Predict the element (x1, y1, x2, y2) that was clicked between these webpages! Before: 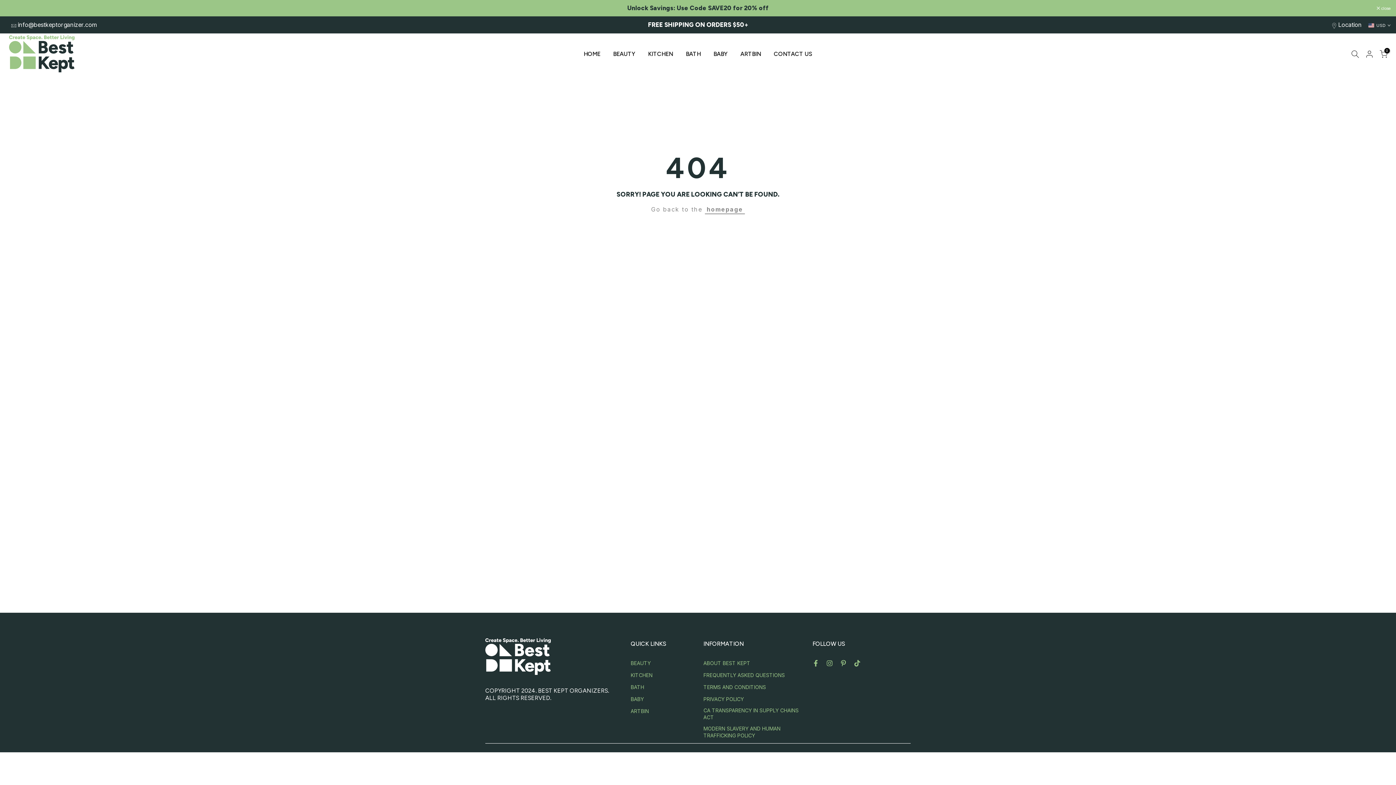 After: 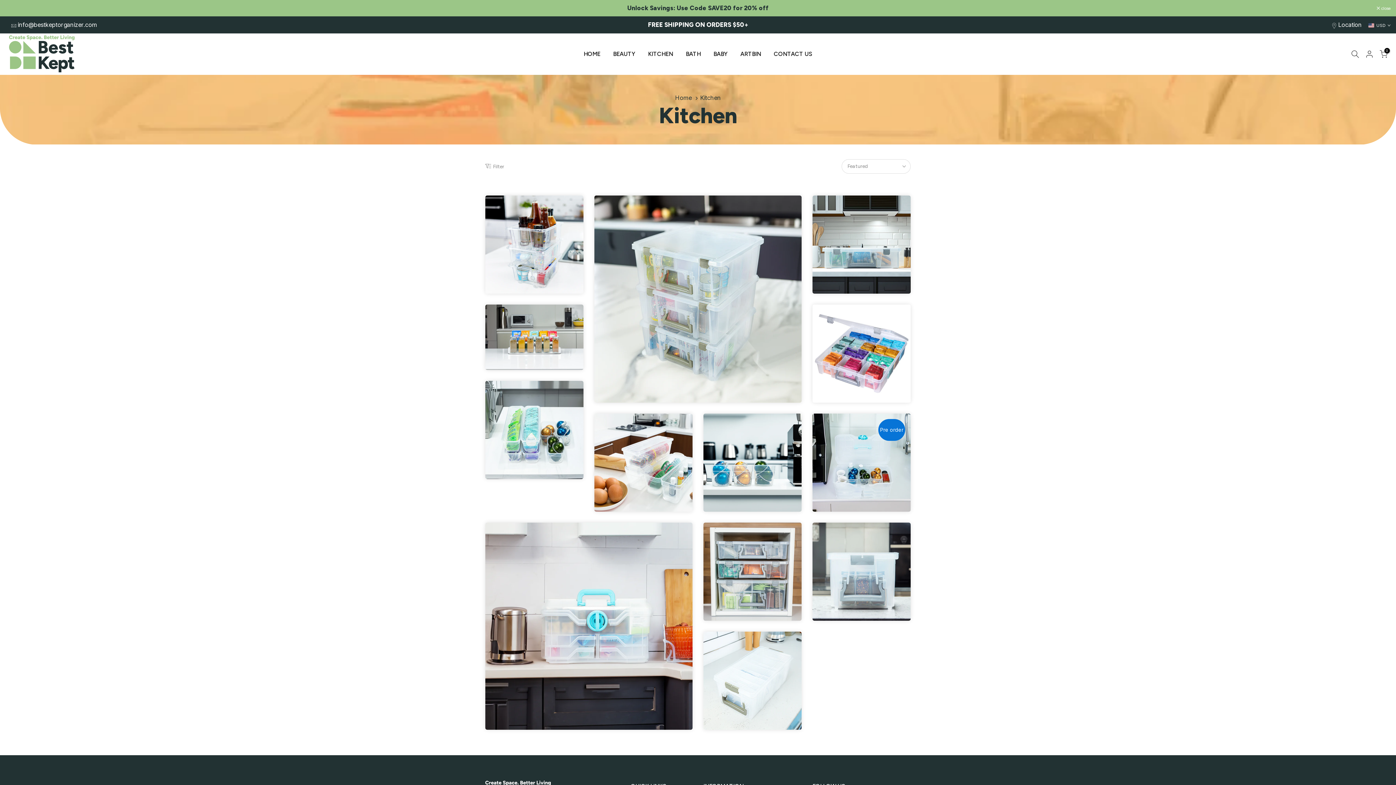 Action: label: KITCHEN bbox: (641, 49, 679, 59)